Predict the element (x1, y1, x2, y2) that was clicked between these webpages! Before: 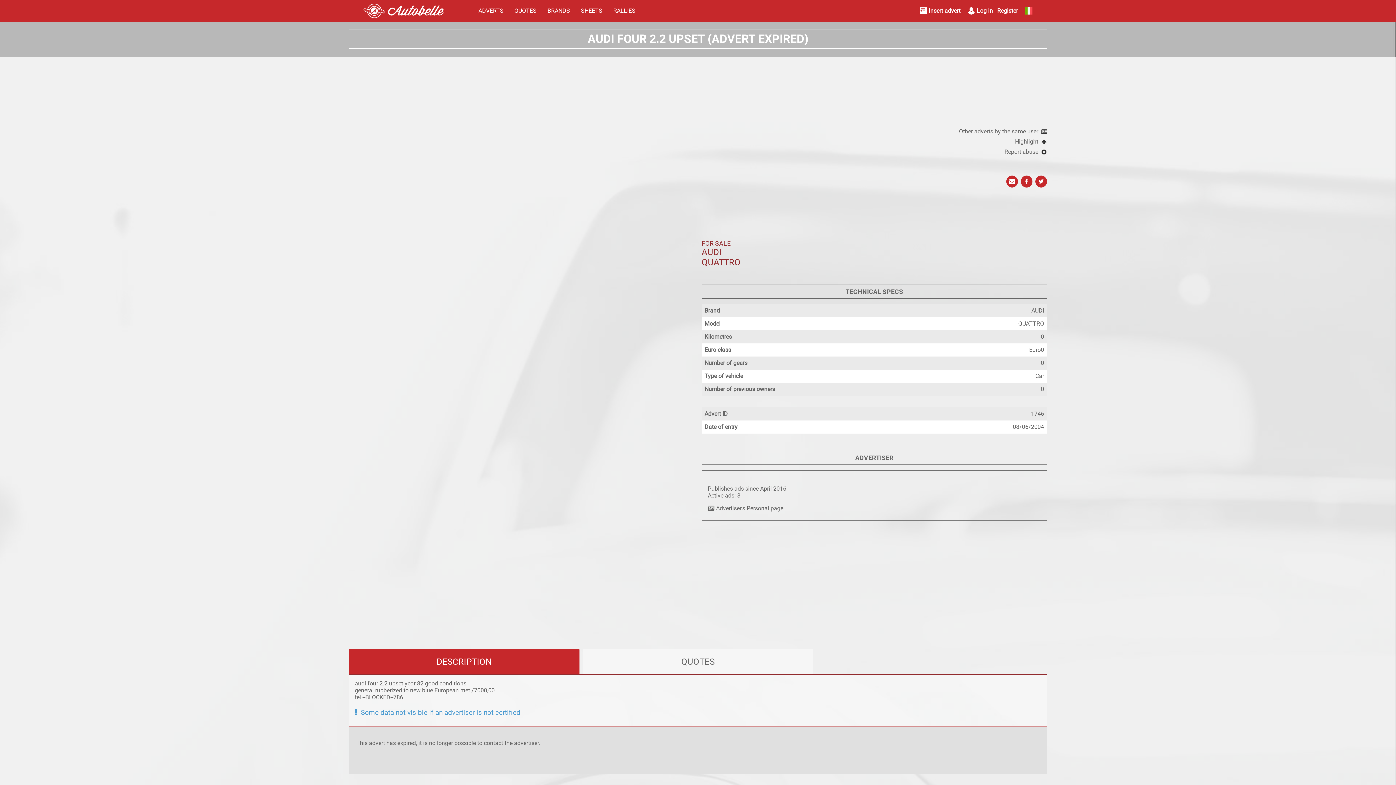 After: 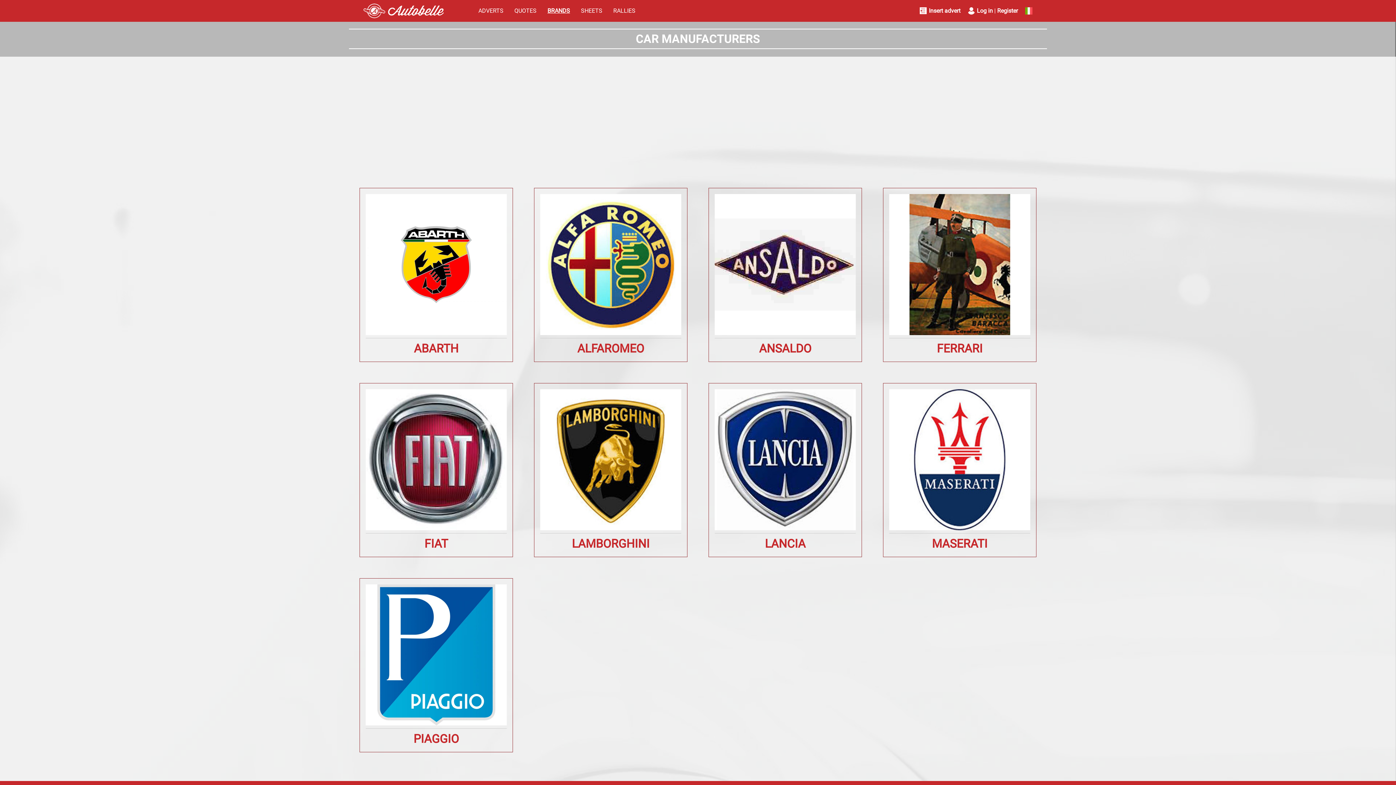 Action: bbox: (545, 3, 572, 18) label: BRANDS